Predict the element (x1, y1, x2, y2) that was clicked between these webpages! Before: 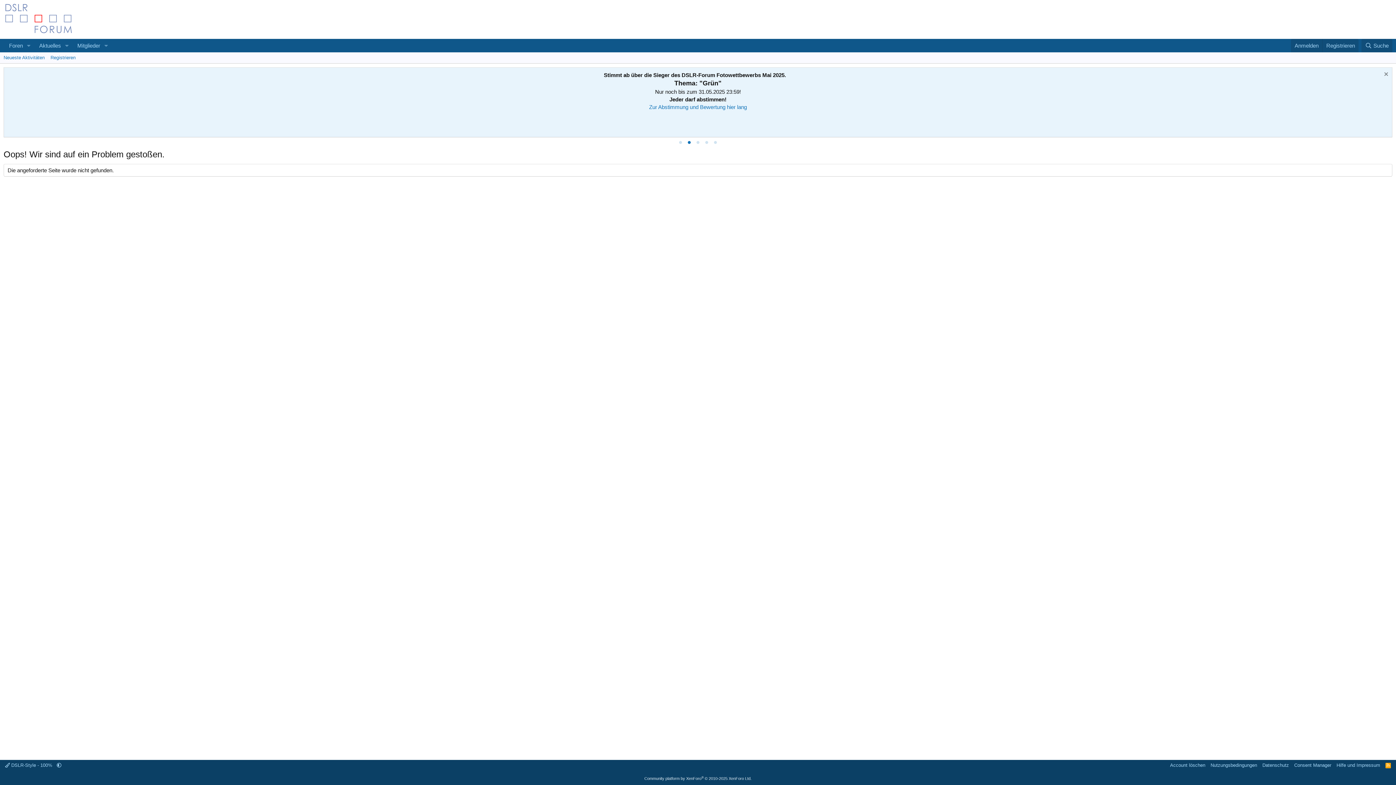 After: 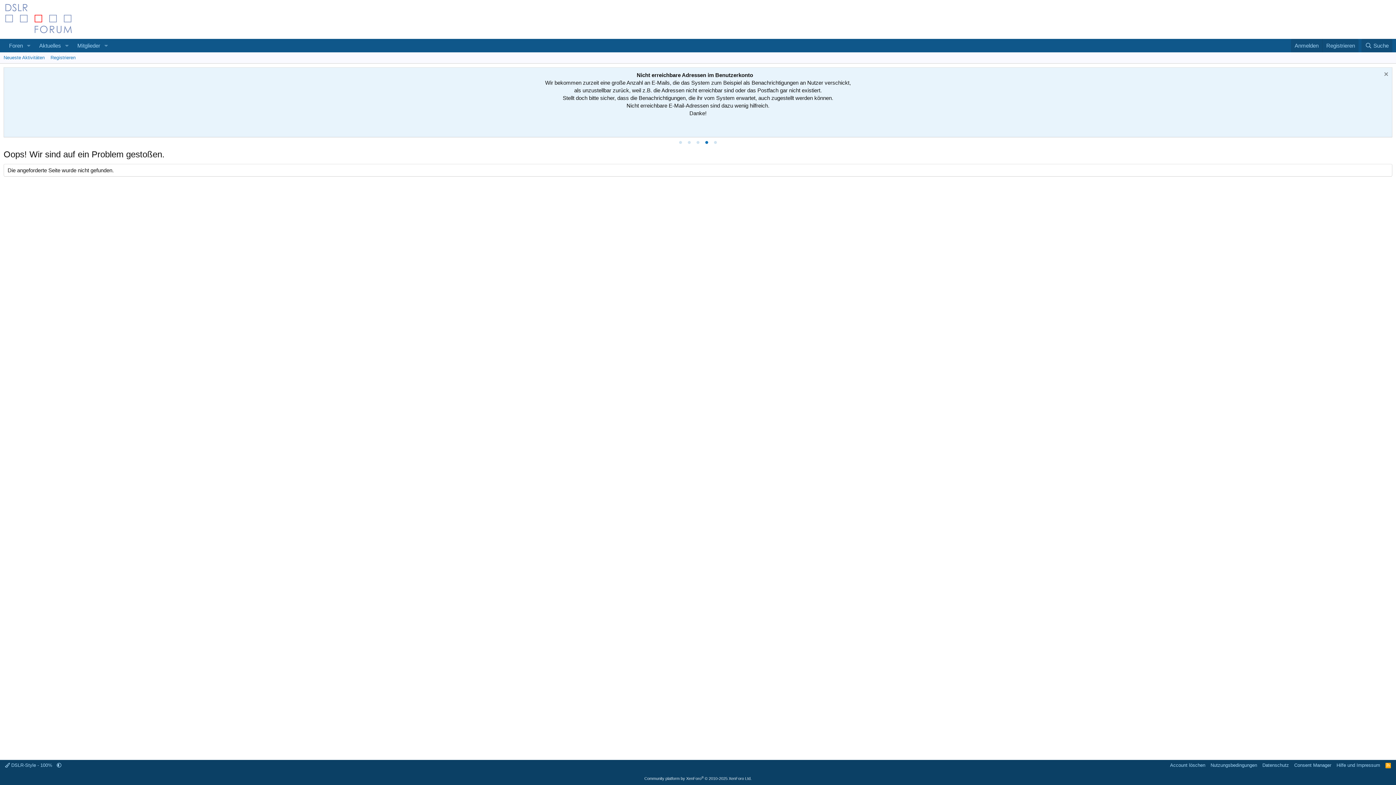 Action: label: Wechsele zu Reiter #4 bbox: (702, 137, 711, 148)